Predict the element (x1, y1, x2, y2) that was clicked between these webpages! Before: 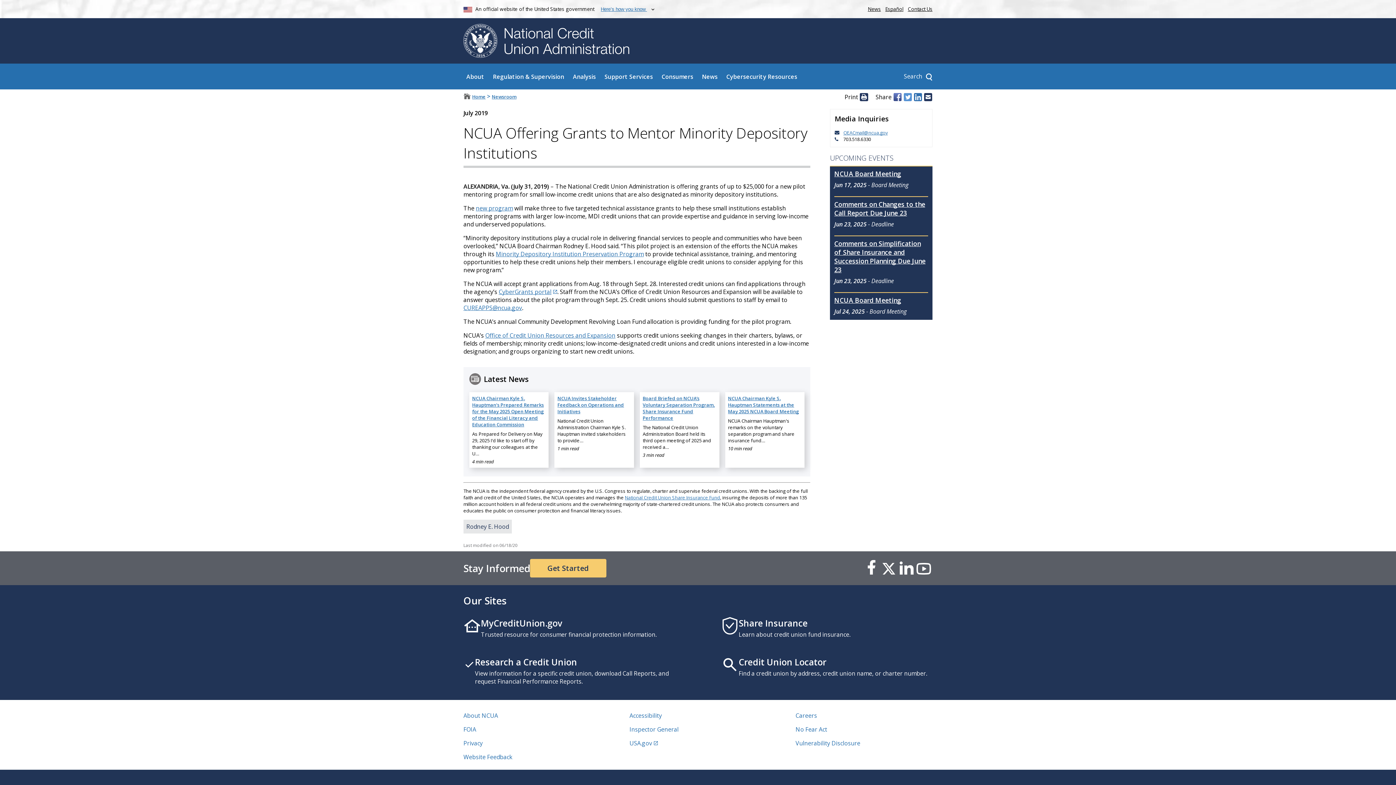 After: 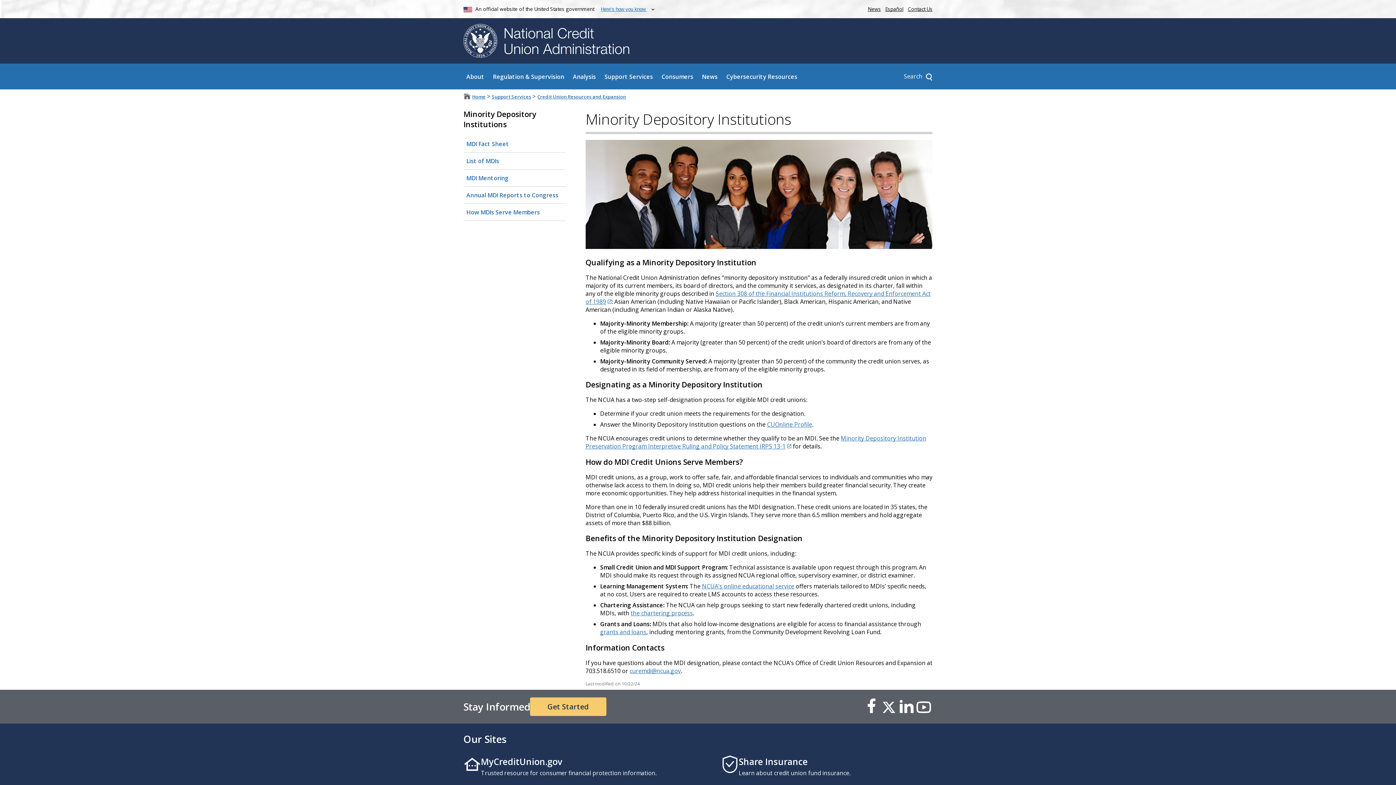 Action: label: Minority Depository Institution Preservation Program bbox: (495, 250, 643, 258)